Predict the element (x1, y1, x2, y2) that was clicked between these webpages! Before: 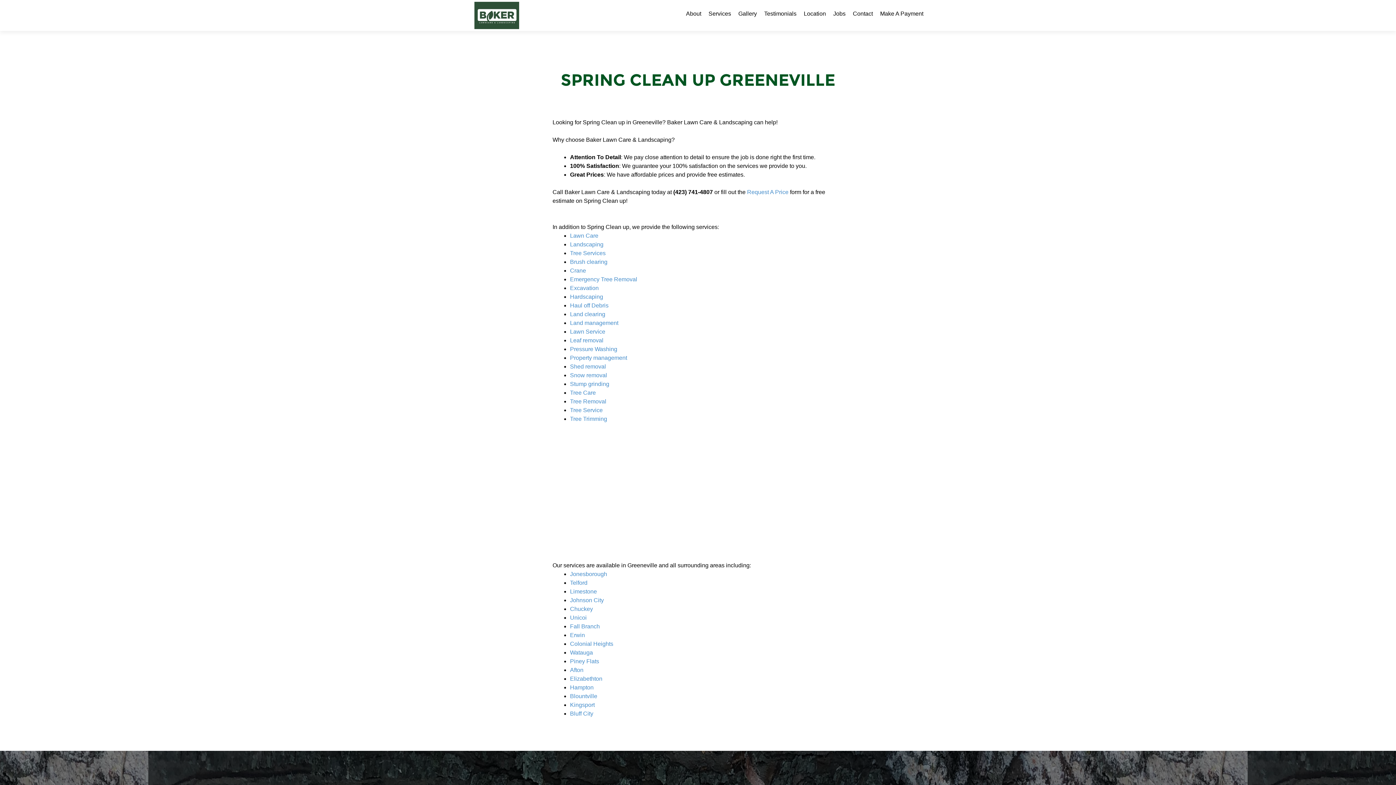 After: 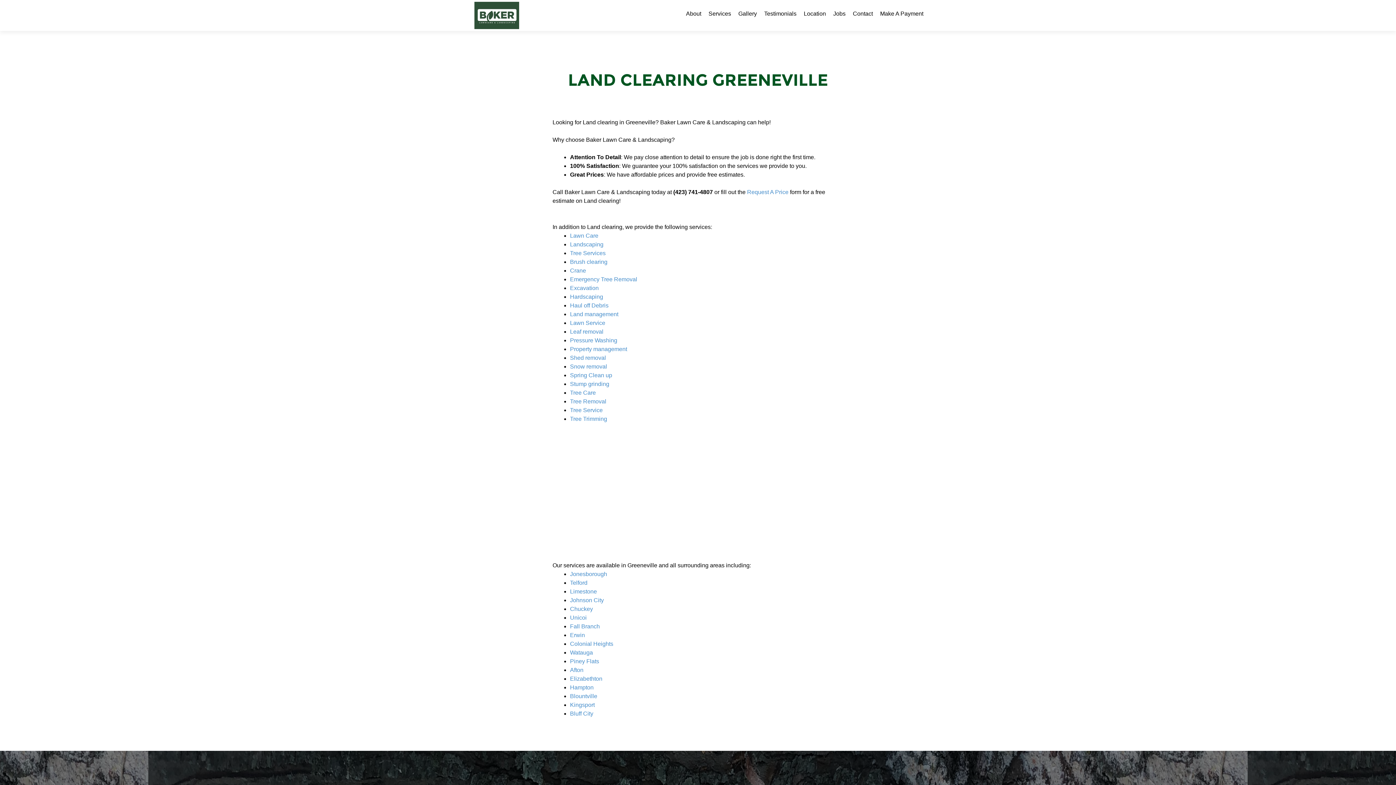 Action: bbox: (570, 311, 605, 317) label: Land clearing